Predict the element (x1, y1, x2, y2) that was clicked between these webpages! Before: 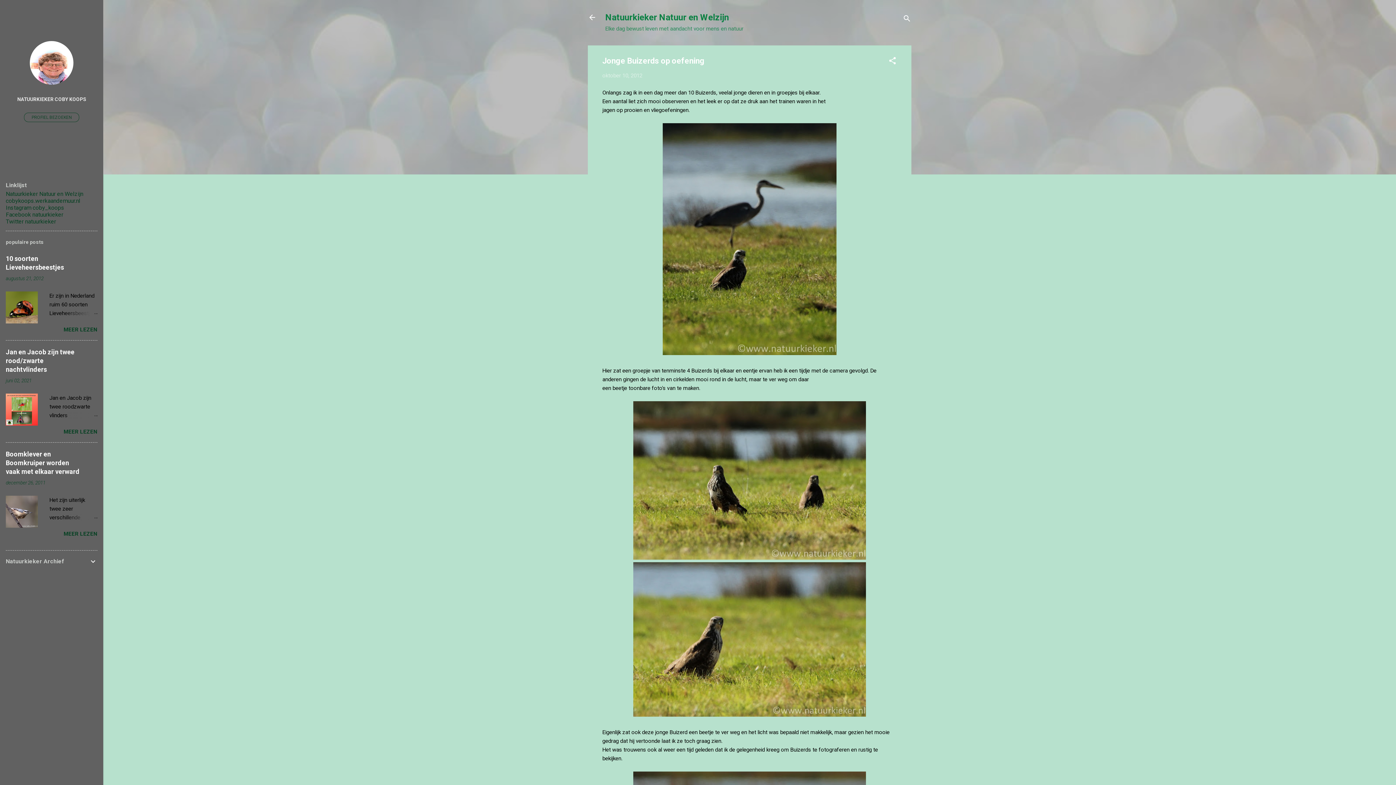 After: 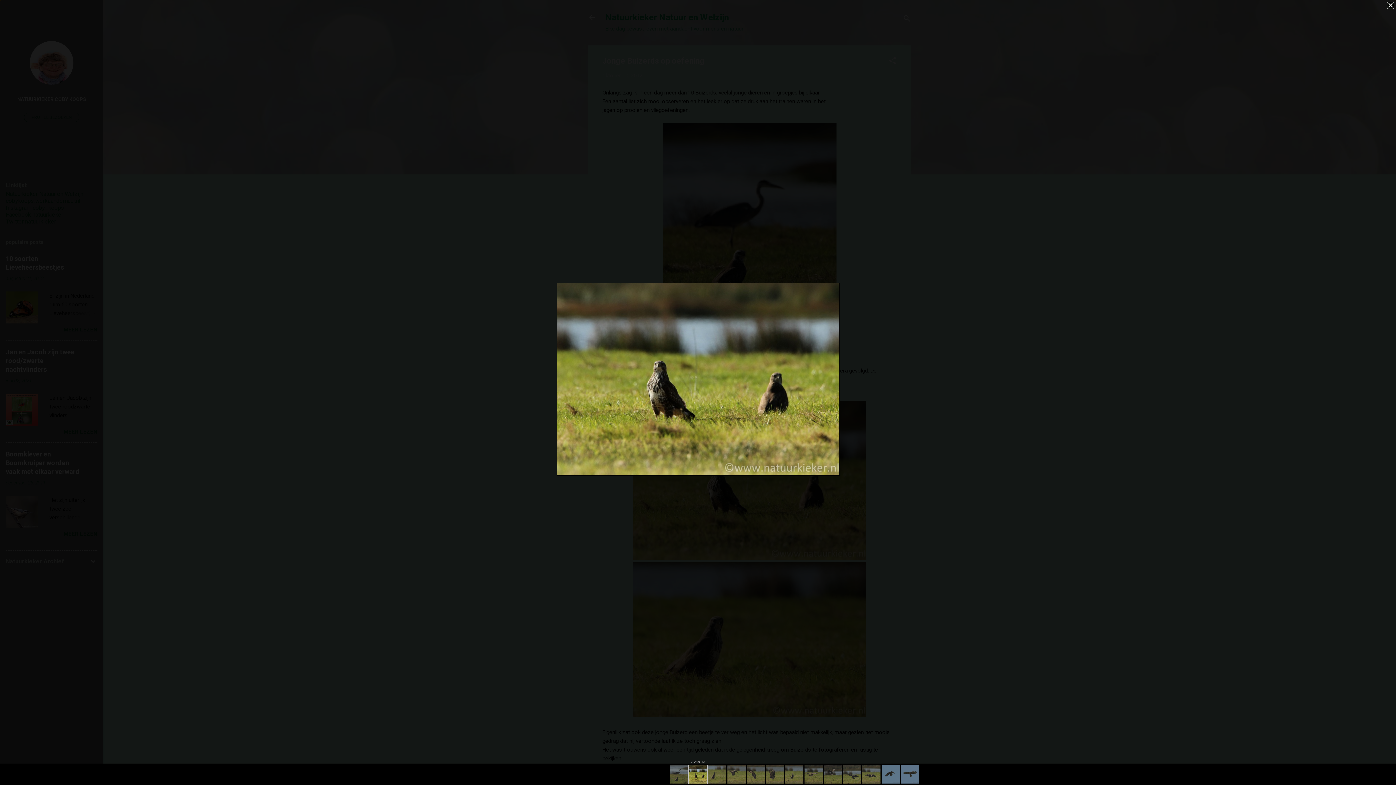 Action: bbox: (633, 401, 866, 562)